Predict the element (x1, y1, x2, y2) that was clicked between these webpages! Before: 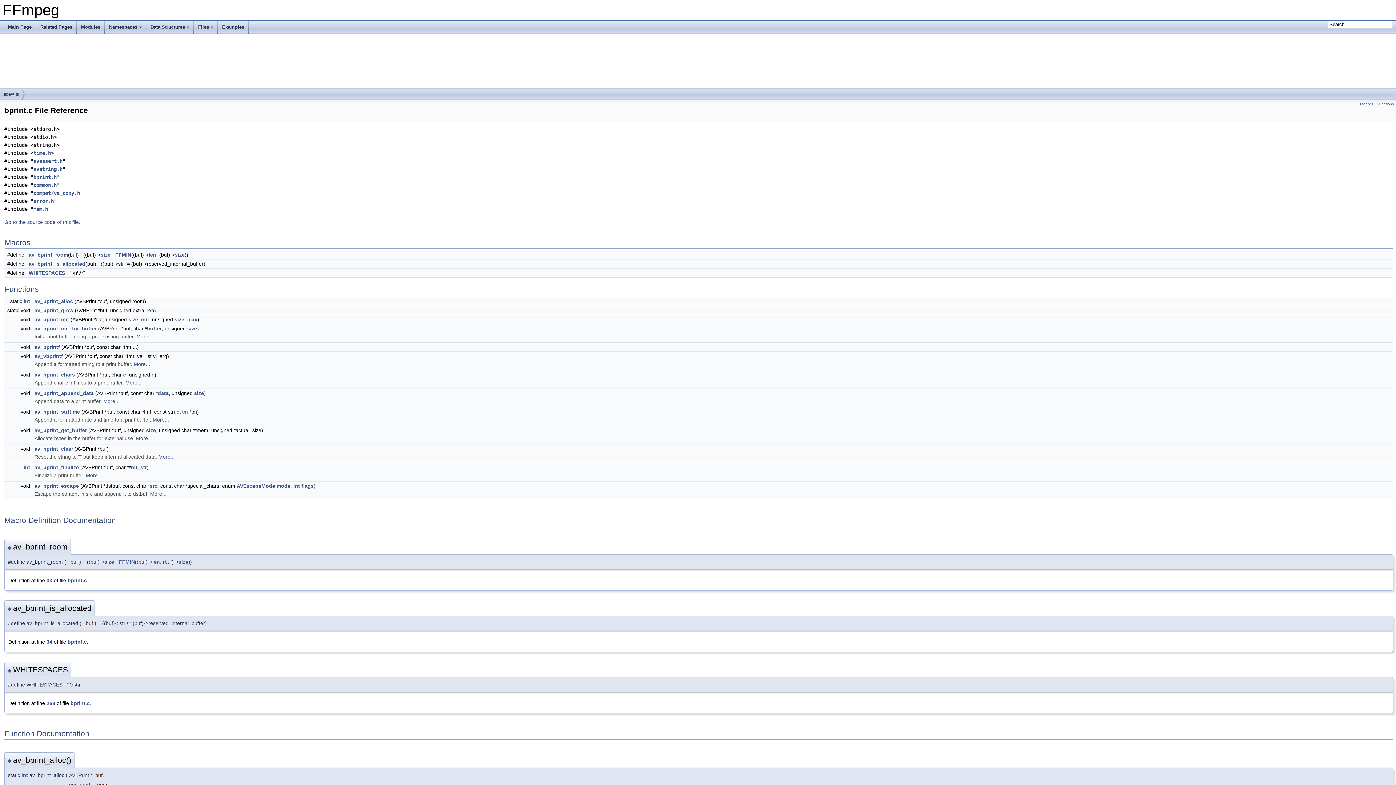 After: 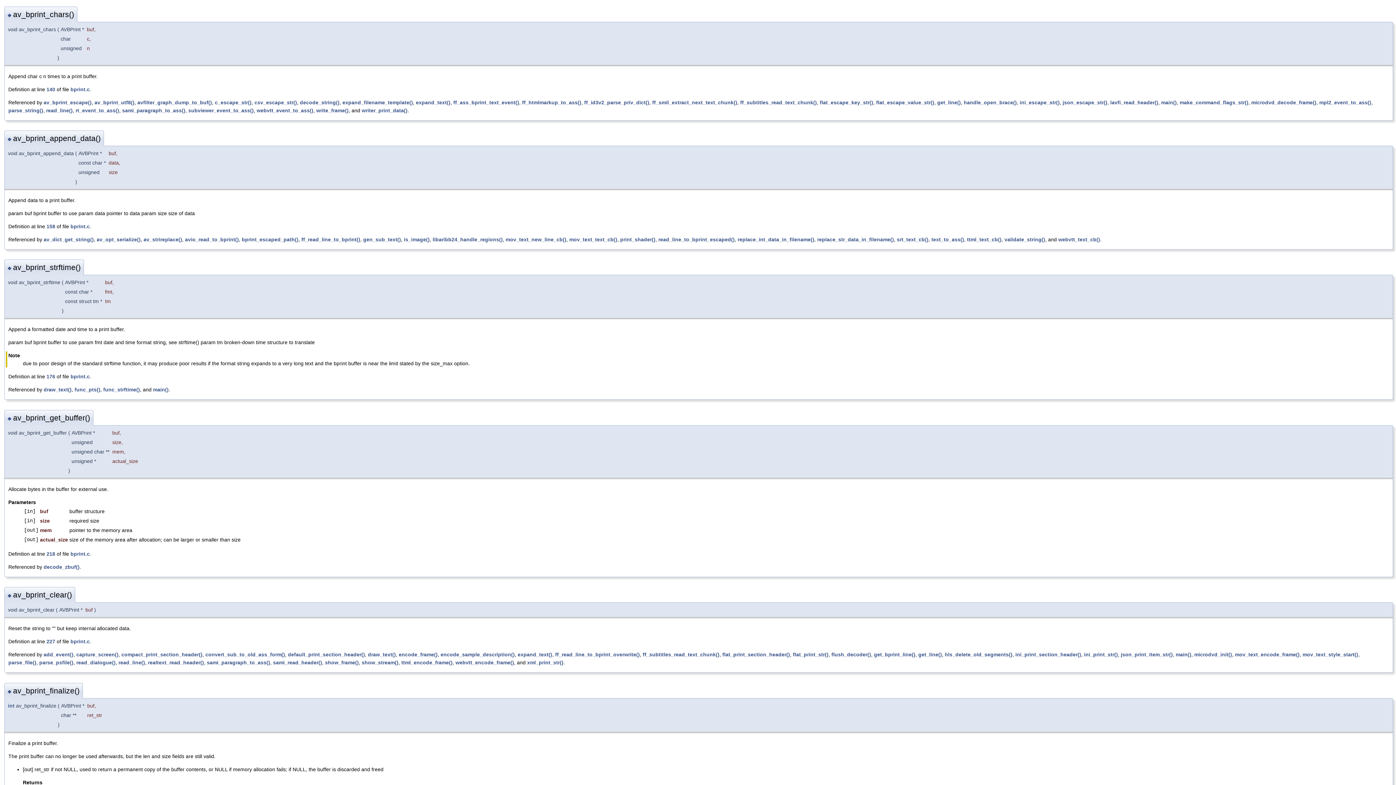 Action: bbox: (125, 380, 141, 385) label: More...